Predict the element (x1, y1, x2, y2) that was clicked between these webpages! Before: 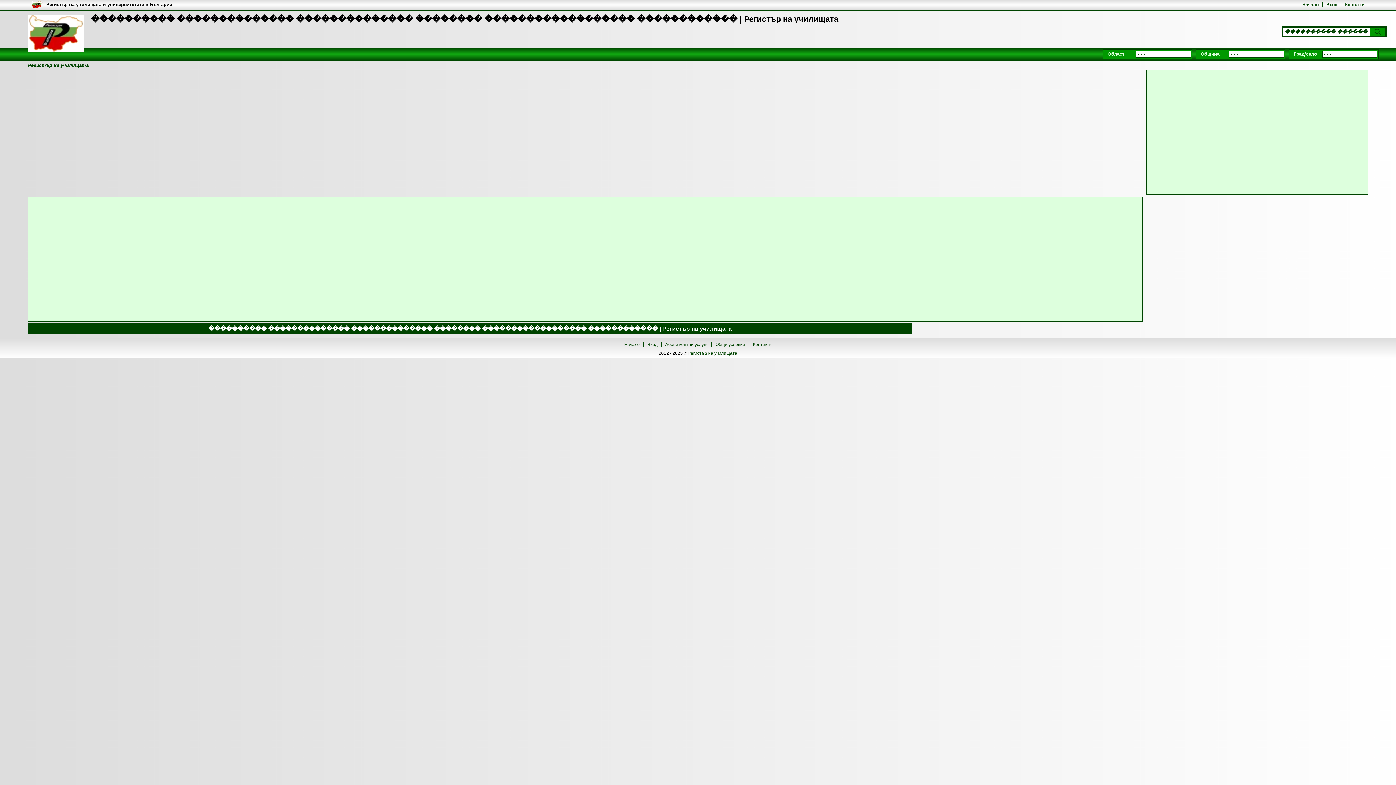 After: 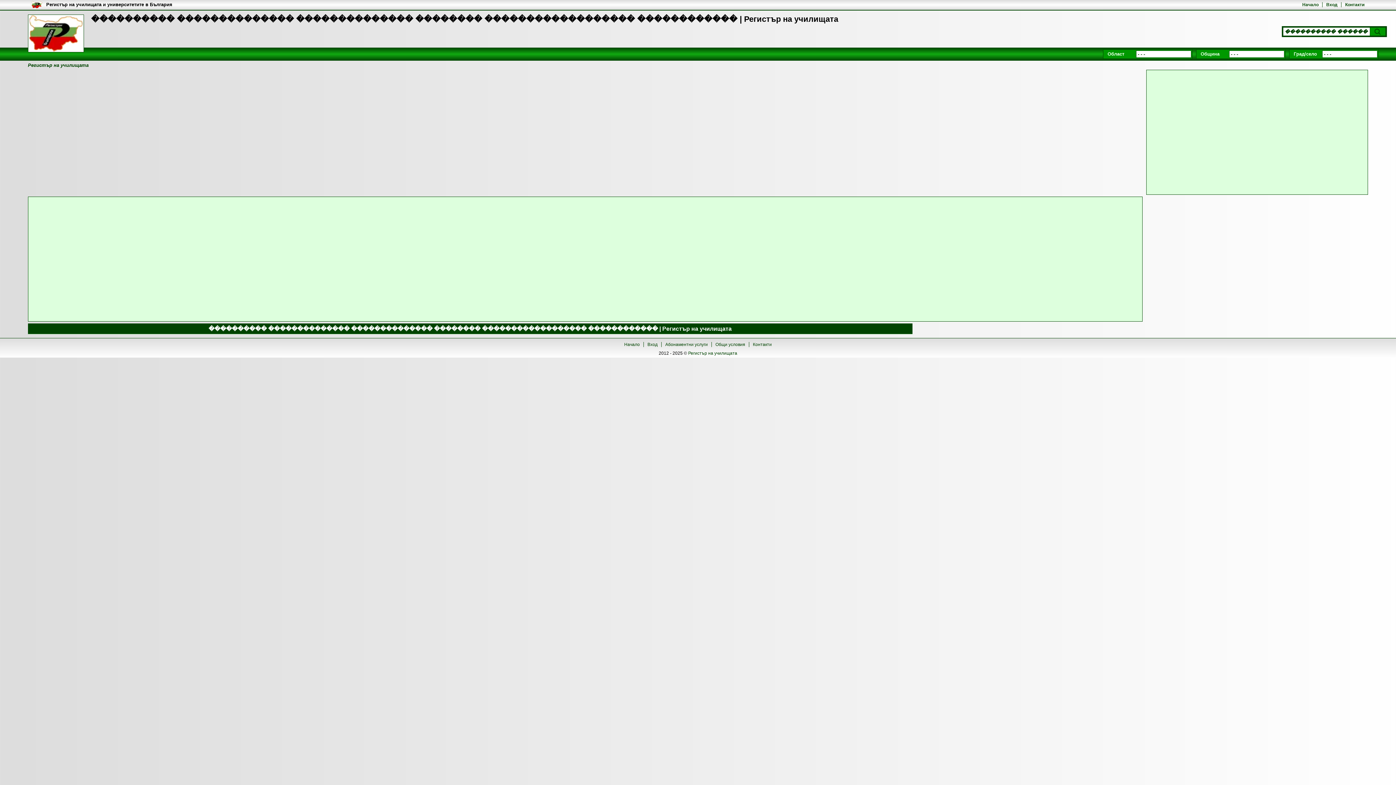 Action: bbox: (1370, 27, 1385, 35)